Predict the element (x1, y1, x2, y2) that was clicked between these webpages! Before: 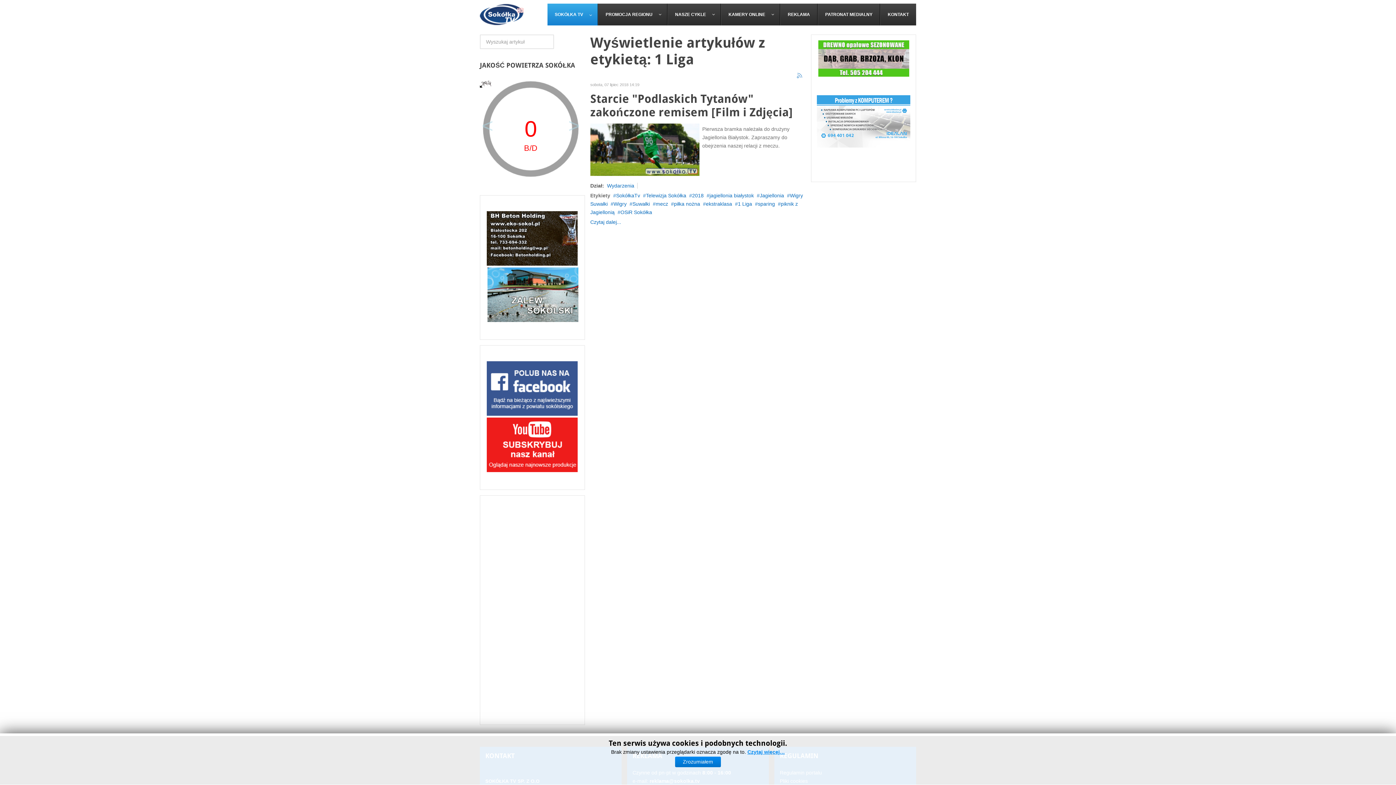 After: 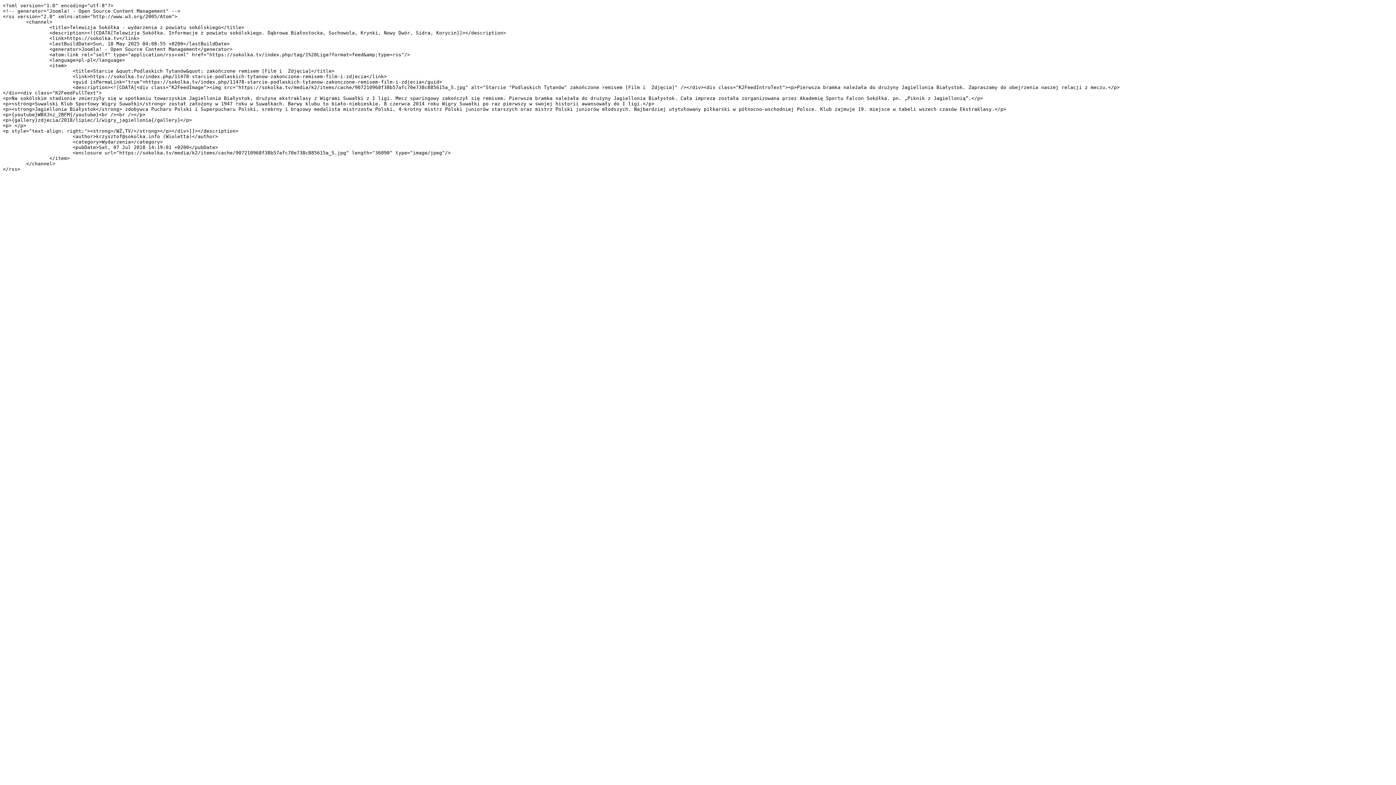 Action: bbox: (797, 73, 803, 78)